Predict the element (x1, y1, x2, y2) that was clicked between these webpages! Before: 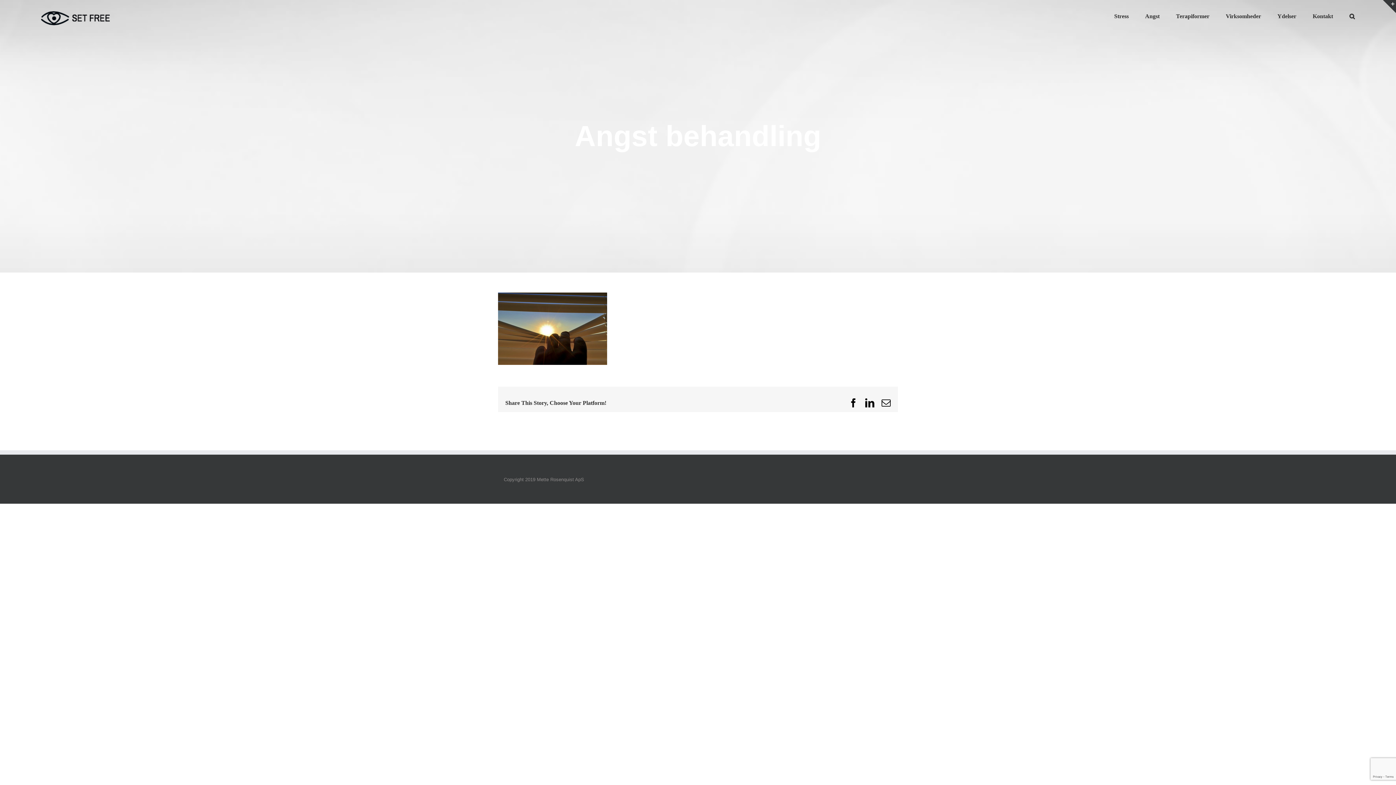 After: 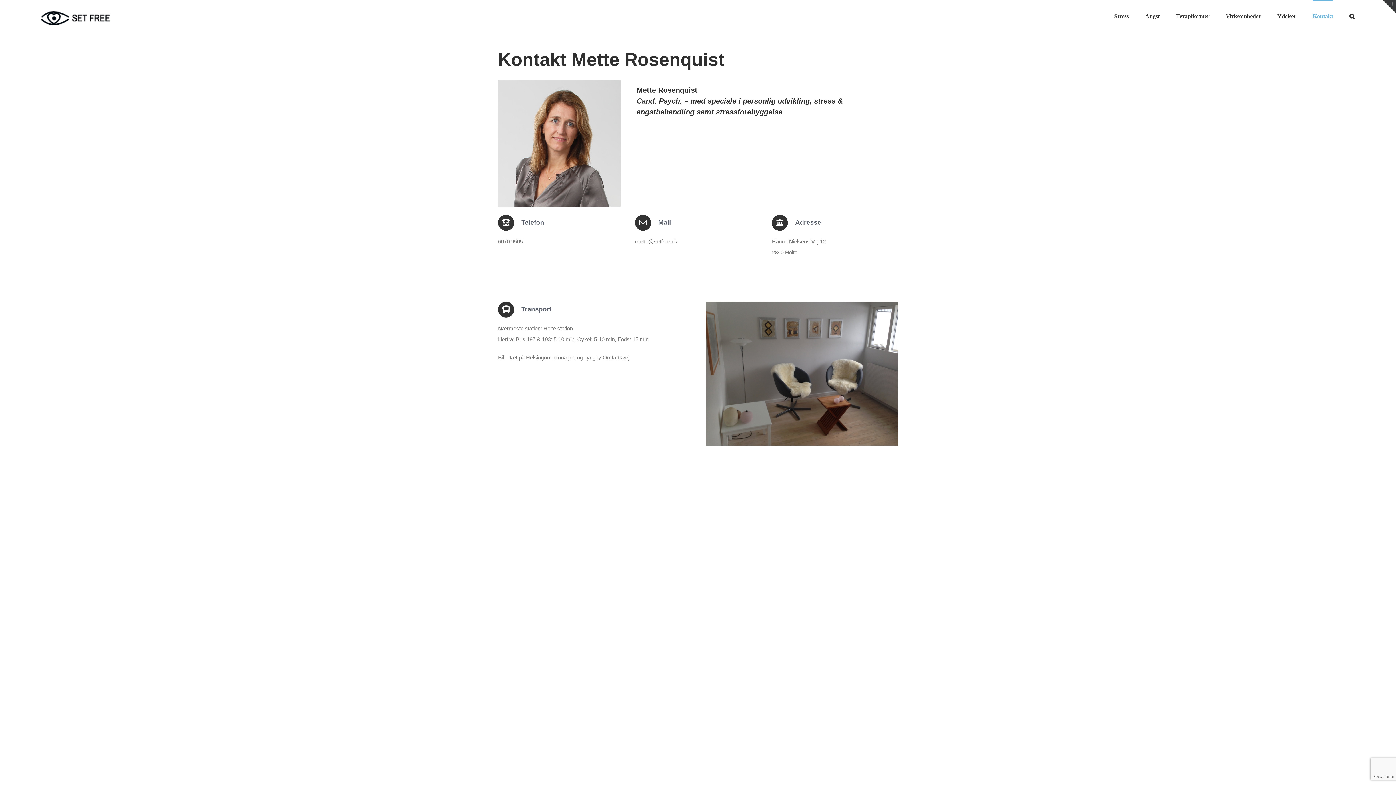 Action: label: Kontakt bbox: (1313, 0, 1333, 31)